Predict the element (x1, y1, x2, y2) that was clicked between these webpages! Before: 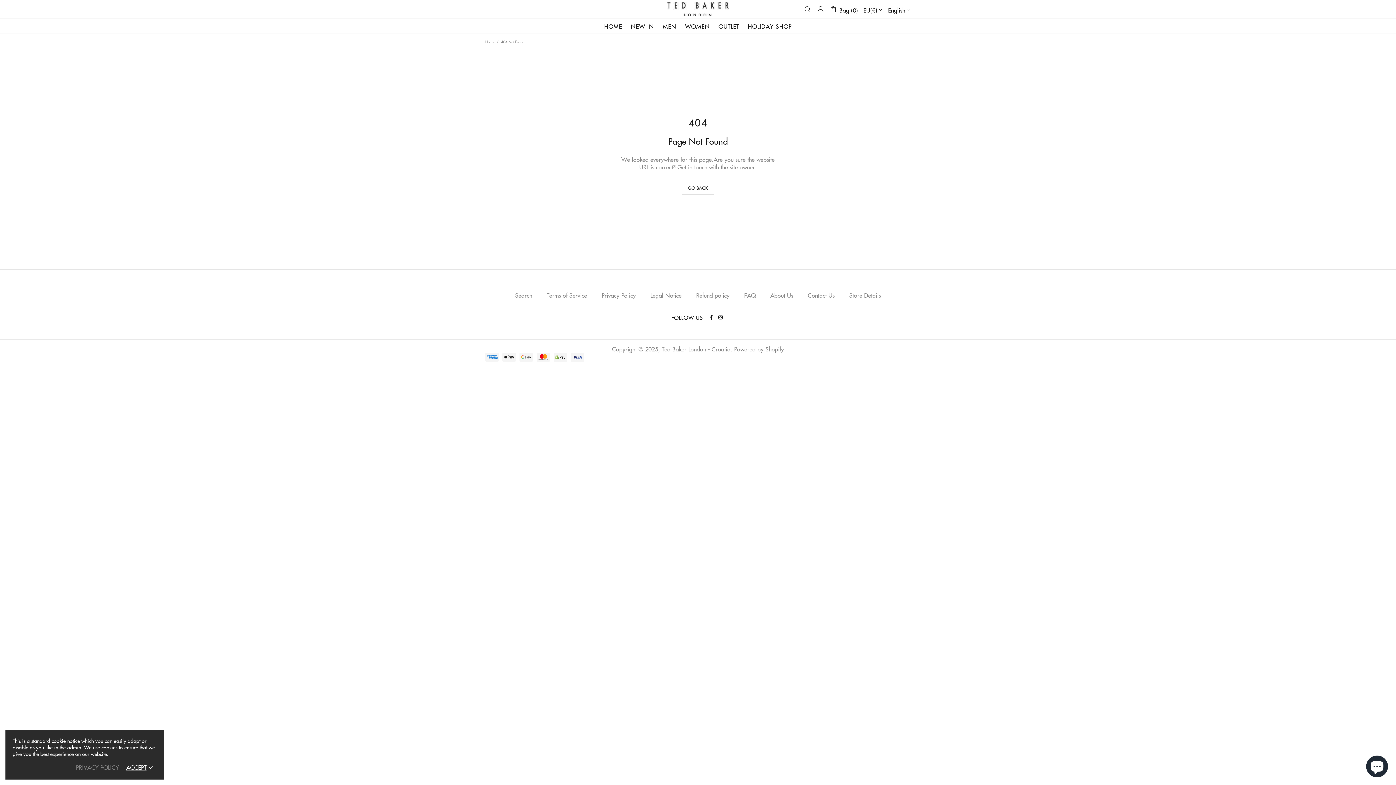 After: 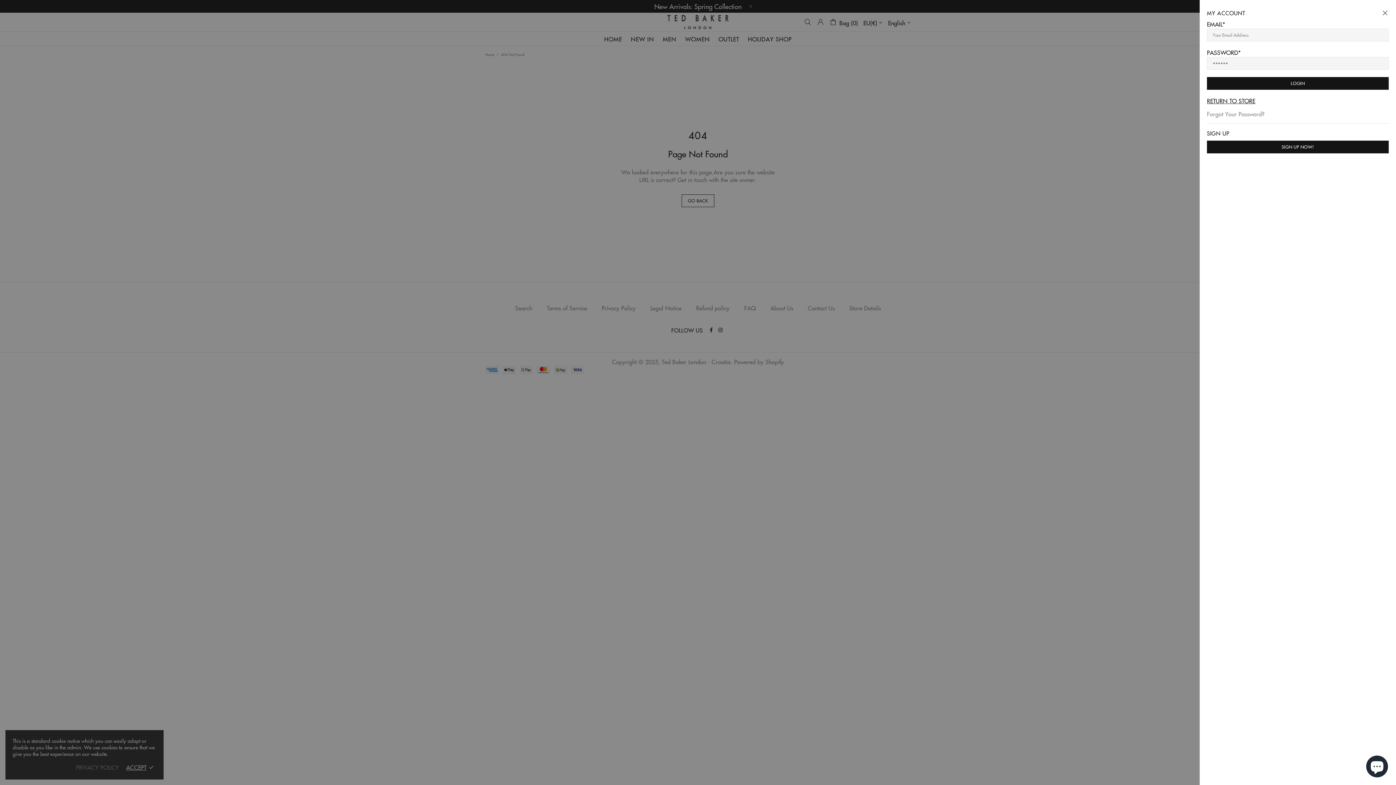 Action: bbox: (817, 5, 824, 12)